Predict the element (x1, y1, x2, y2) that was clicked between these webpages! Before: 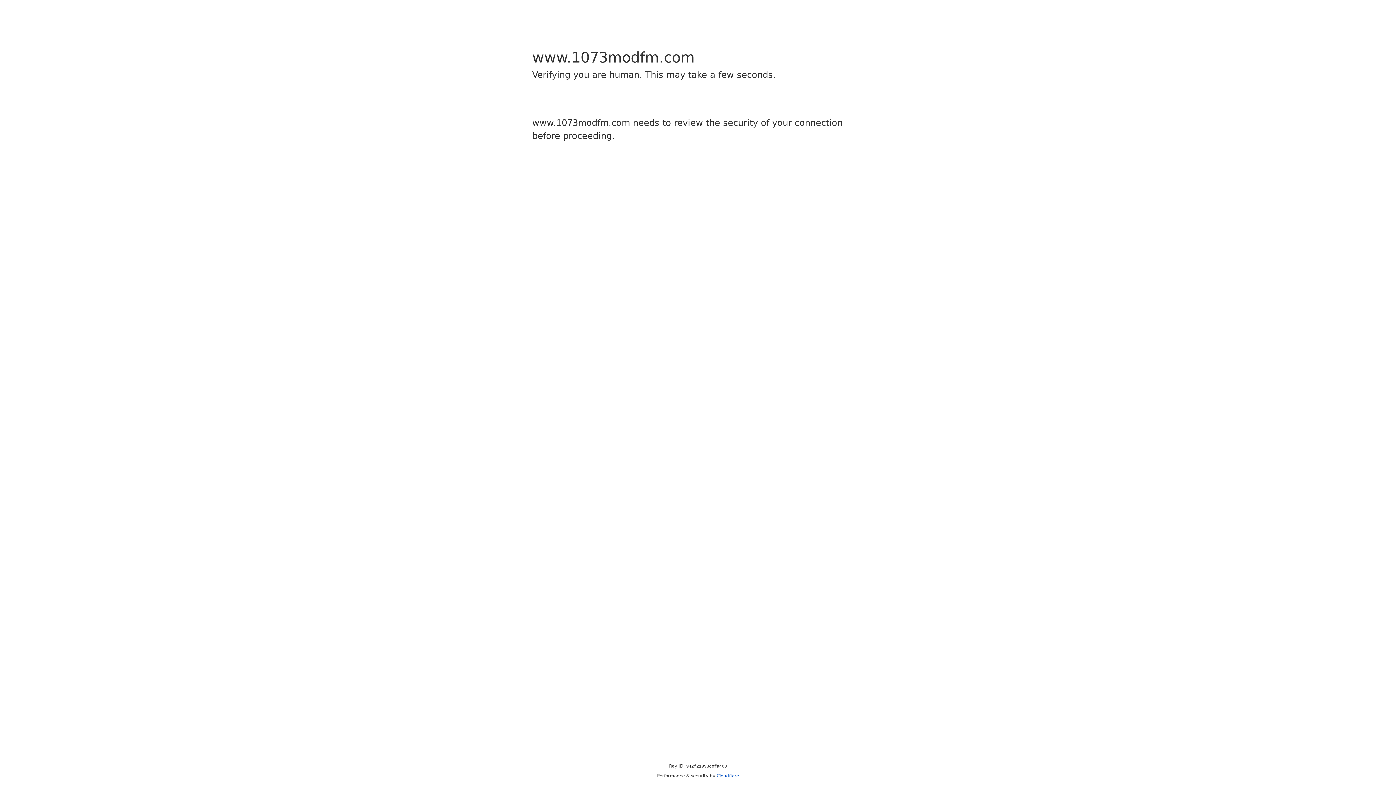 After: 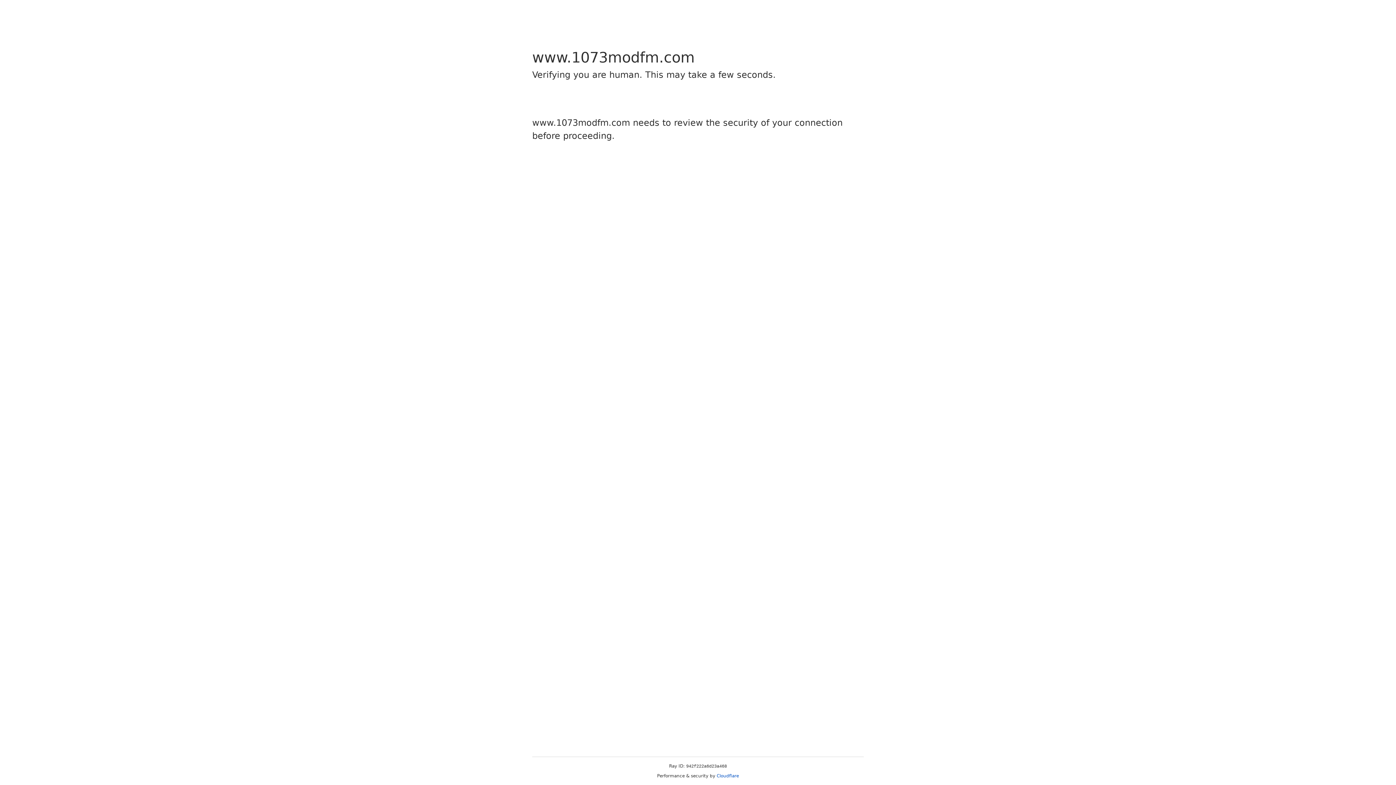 Action: label: Cloudflare bbox: (716, 773, 739, 778)